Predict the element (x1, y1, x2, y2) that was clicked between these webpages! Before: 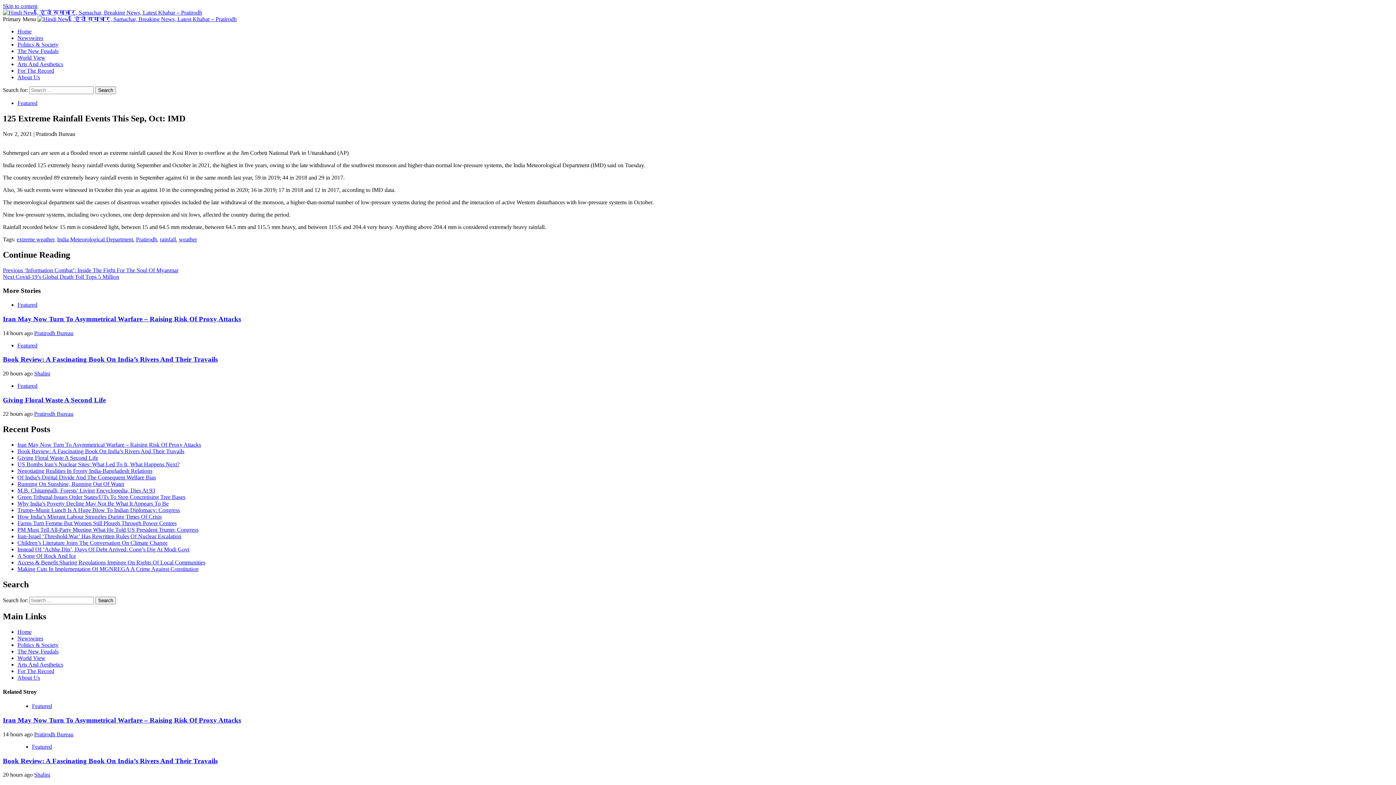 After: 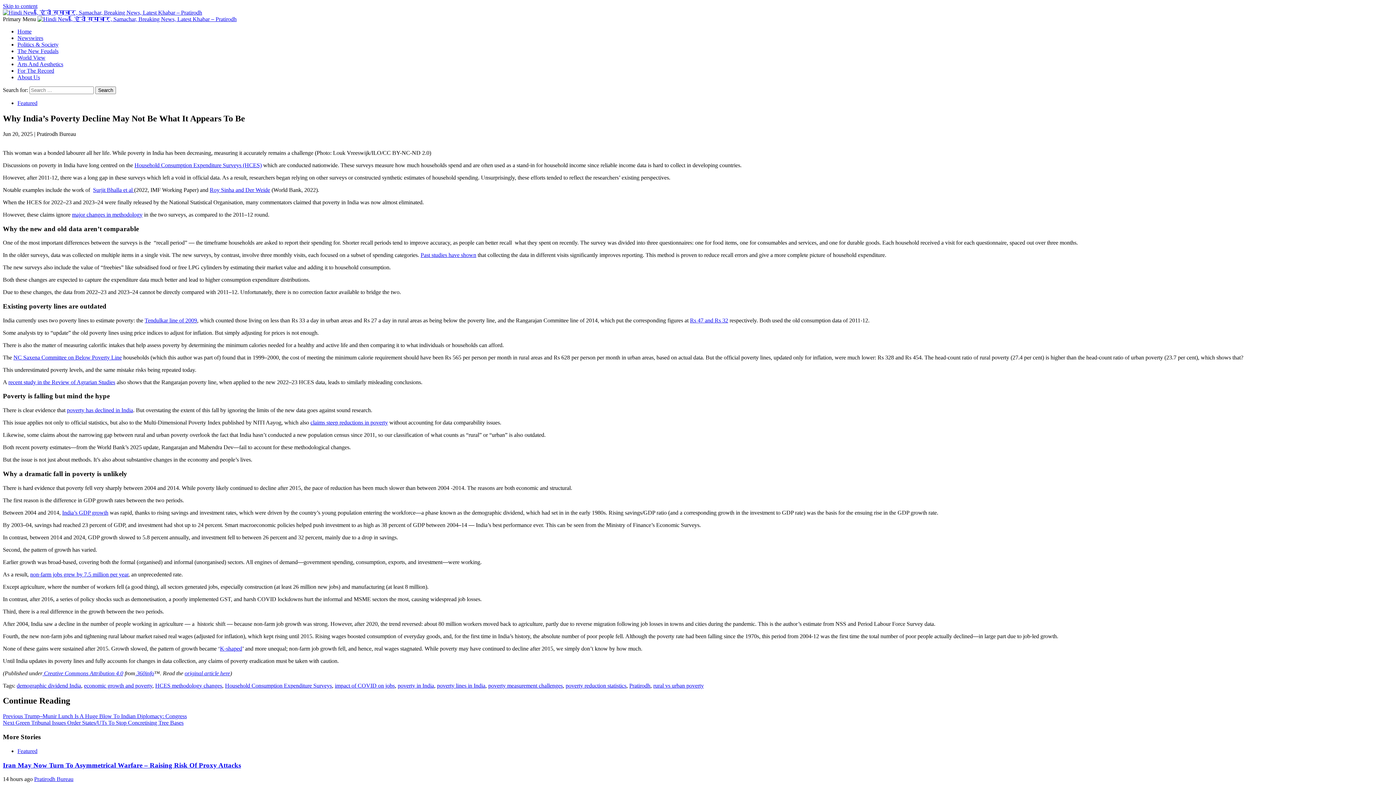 Action: bbox: (17, 500, 168, 506) label: Why India’s Poverty Decline May Not Be What It Appears To Be